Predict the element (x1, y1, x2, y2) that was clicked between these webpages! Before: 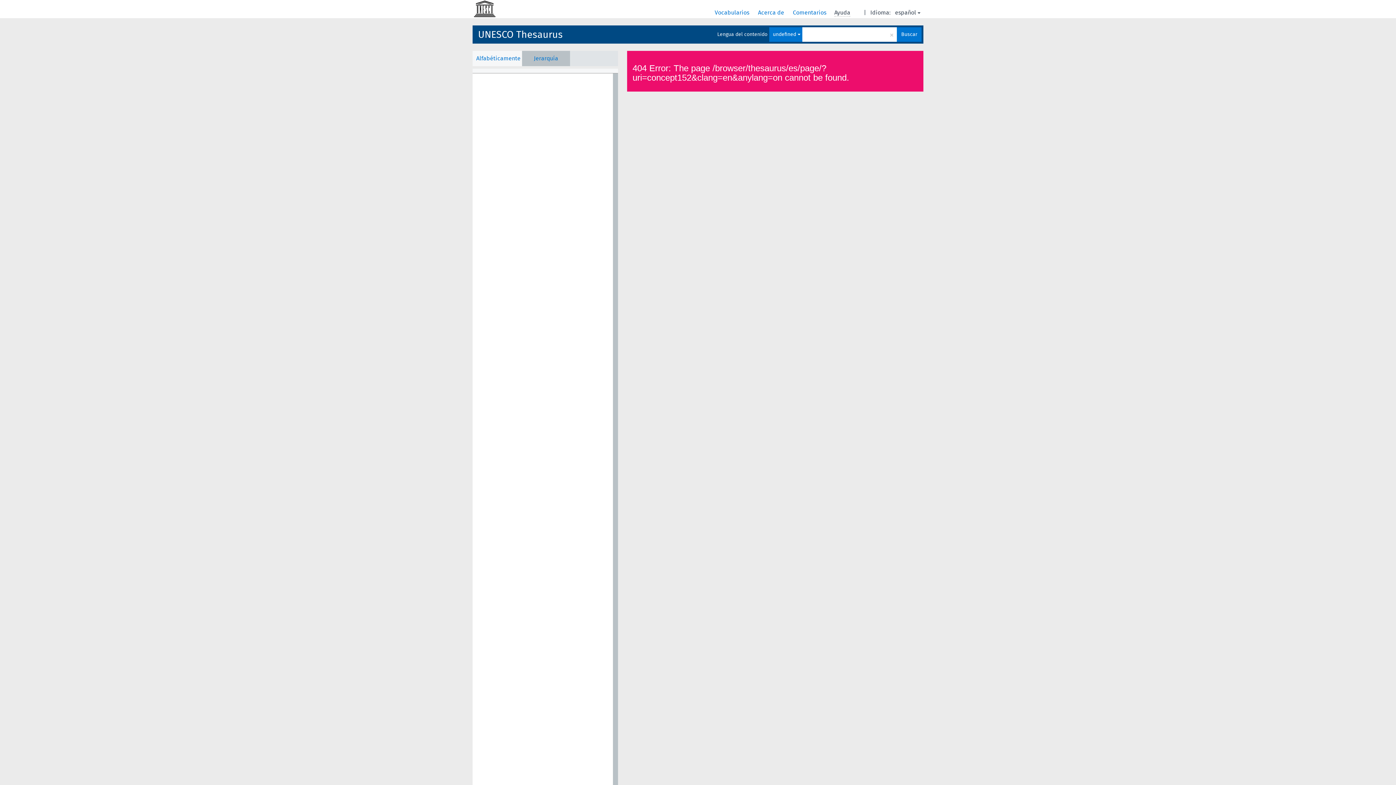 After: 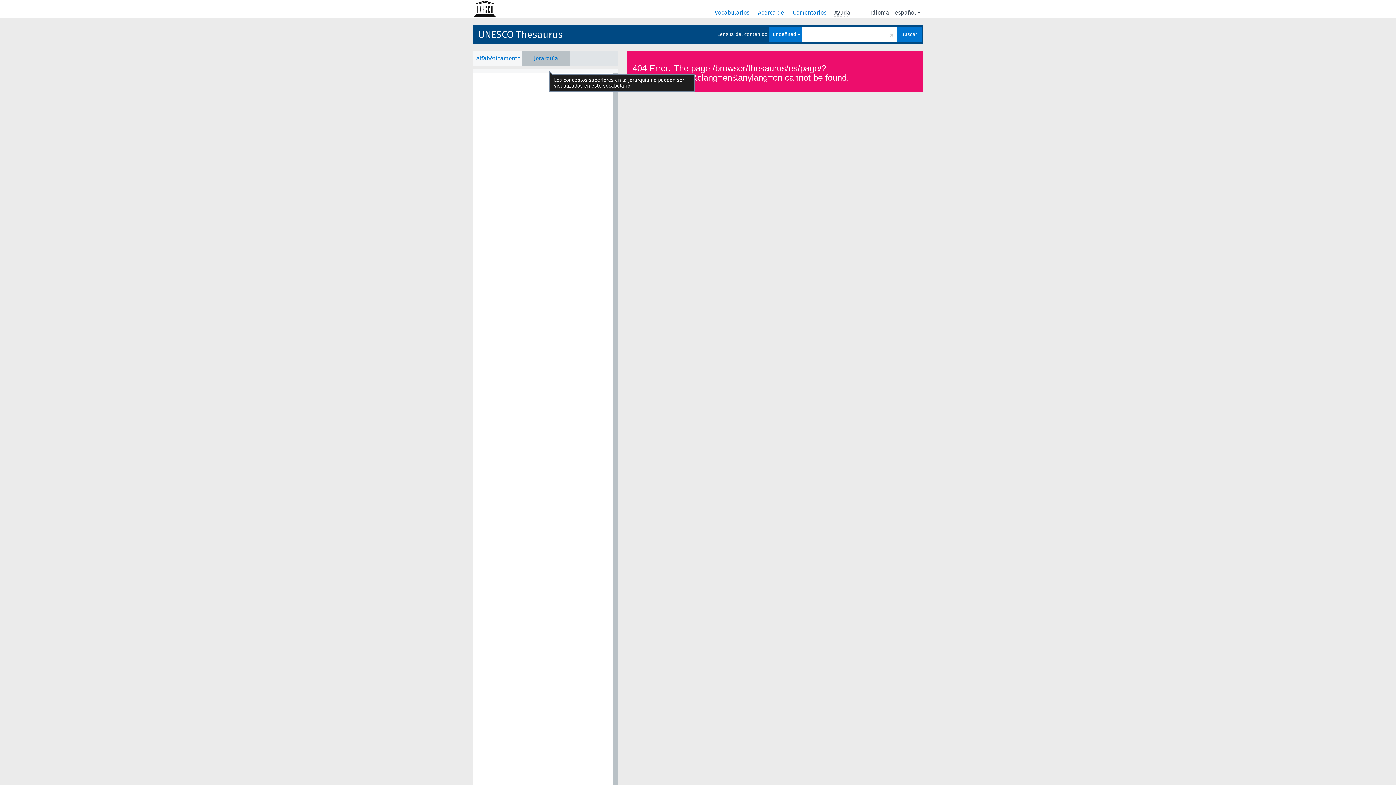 Action: bbox: (522, 50, 570, 66) label: Jerarquía